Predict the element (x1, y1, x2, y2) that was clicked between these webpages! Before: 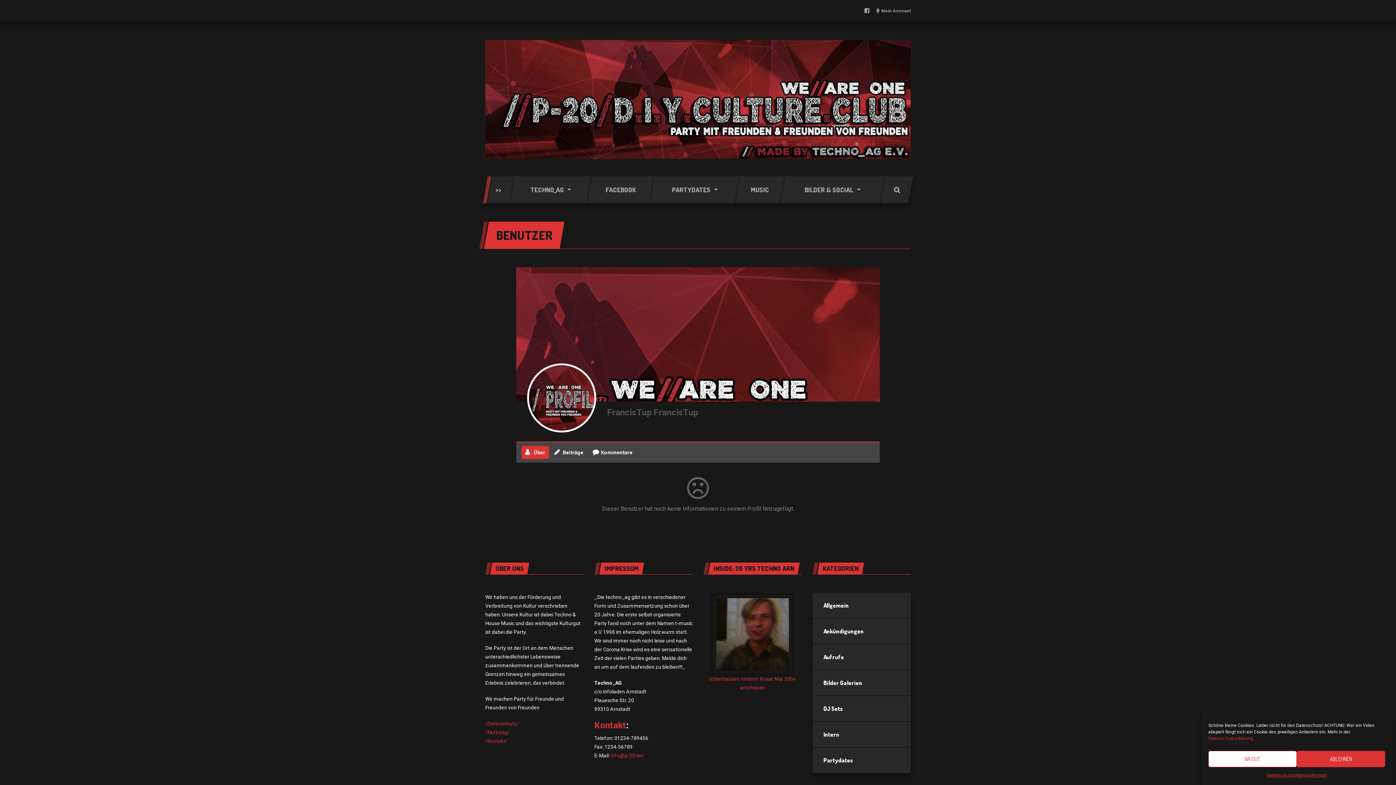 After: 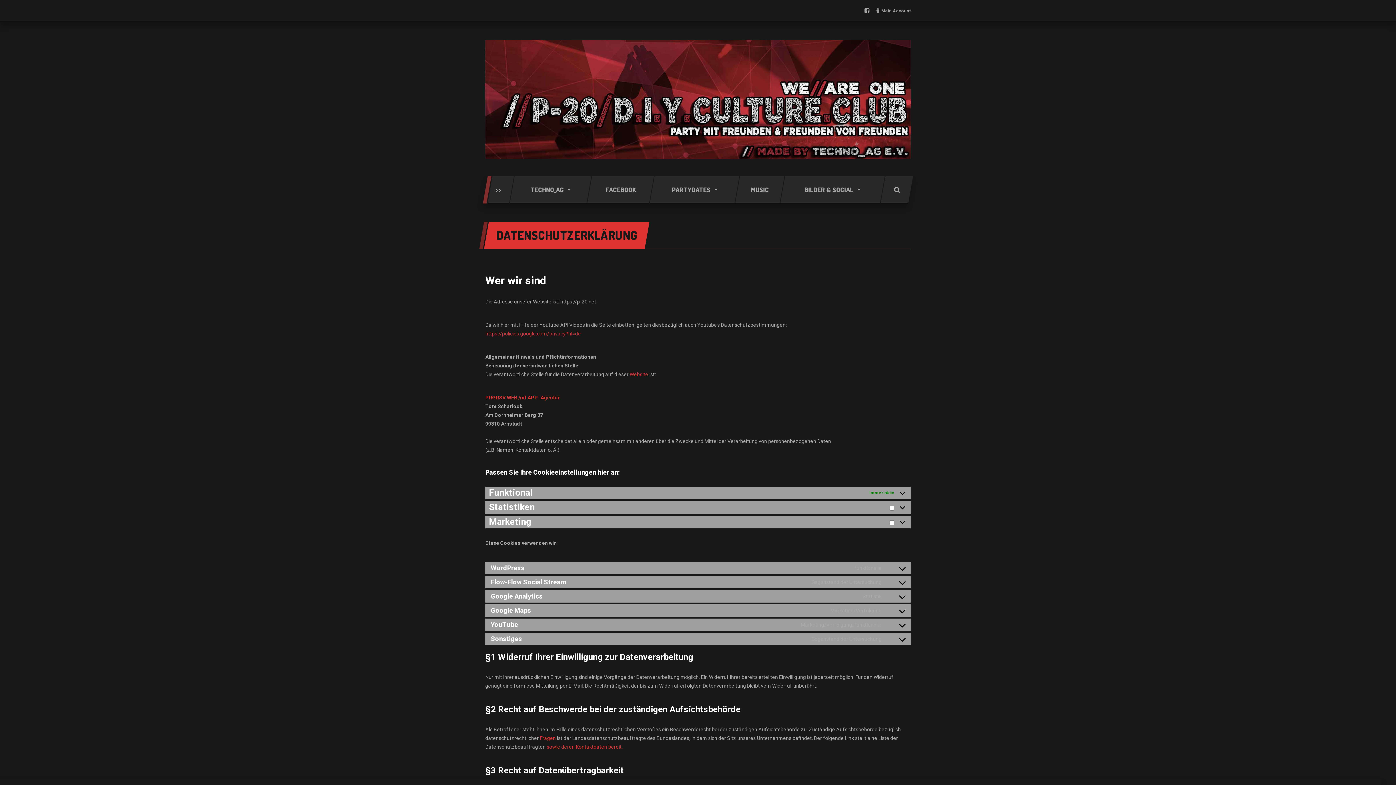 Action: label: Datenschutzerklärung bbox: (1208, 736, 1253, 741)